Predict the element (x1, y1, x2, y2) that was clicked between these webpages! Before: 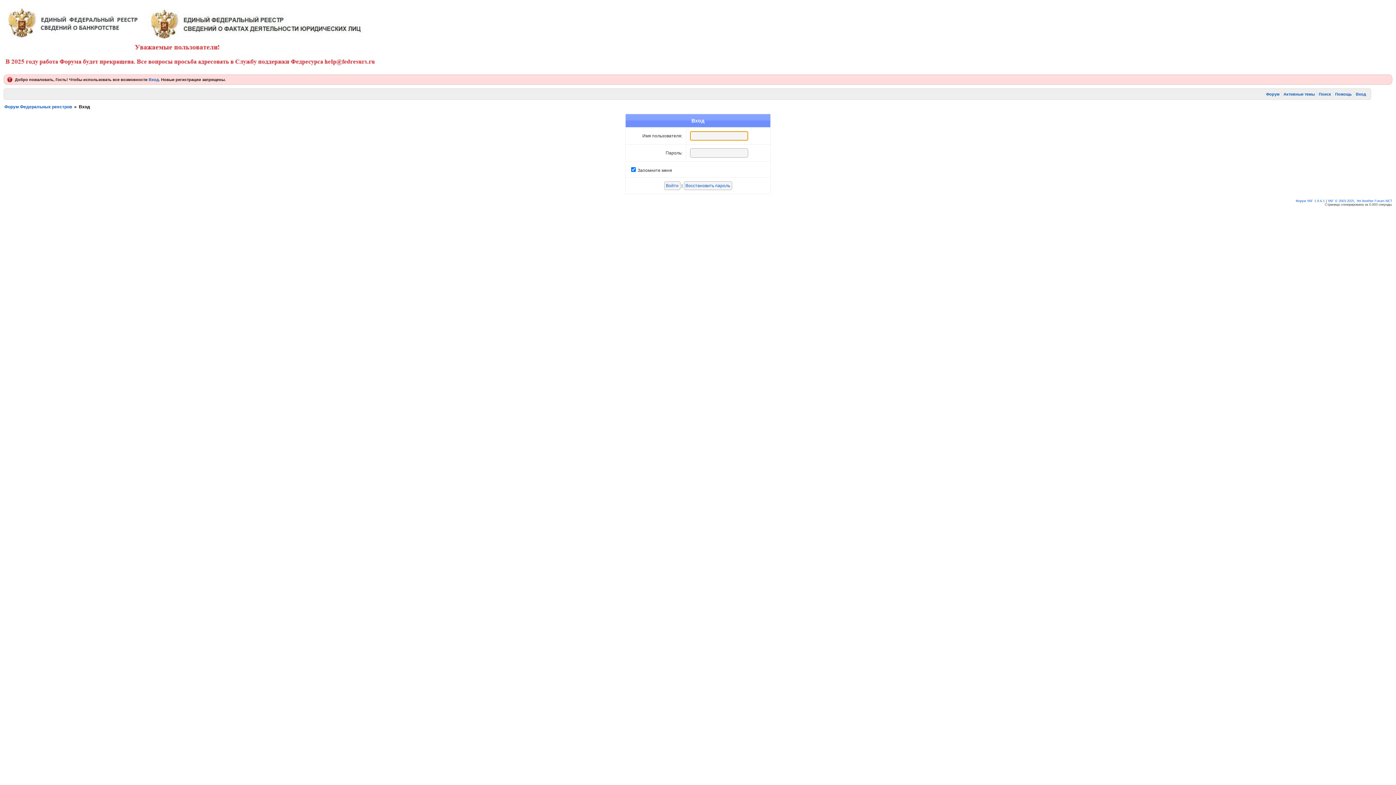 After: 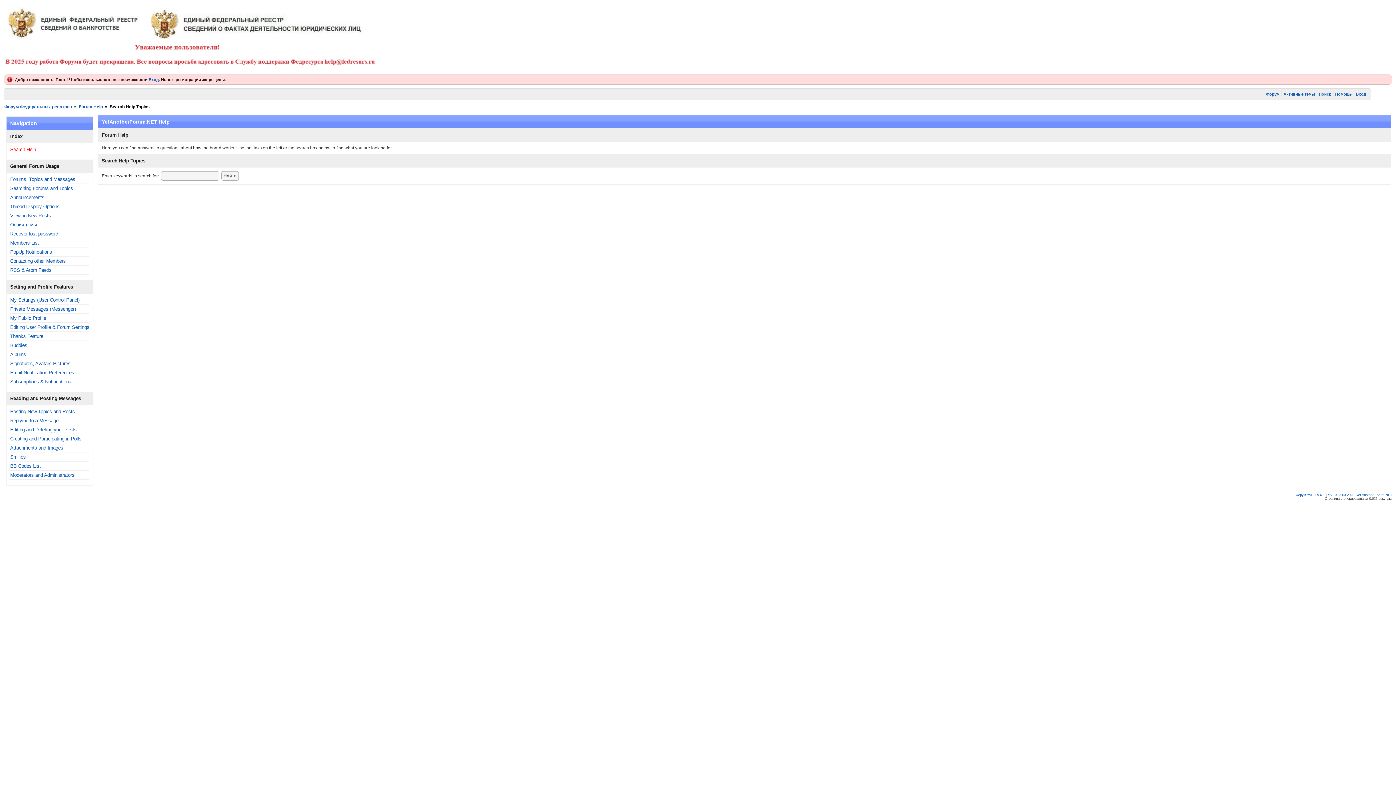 Action: label: Помощь bbox: (1334, 91, 1352, 97)